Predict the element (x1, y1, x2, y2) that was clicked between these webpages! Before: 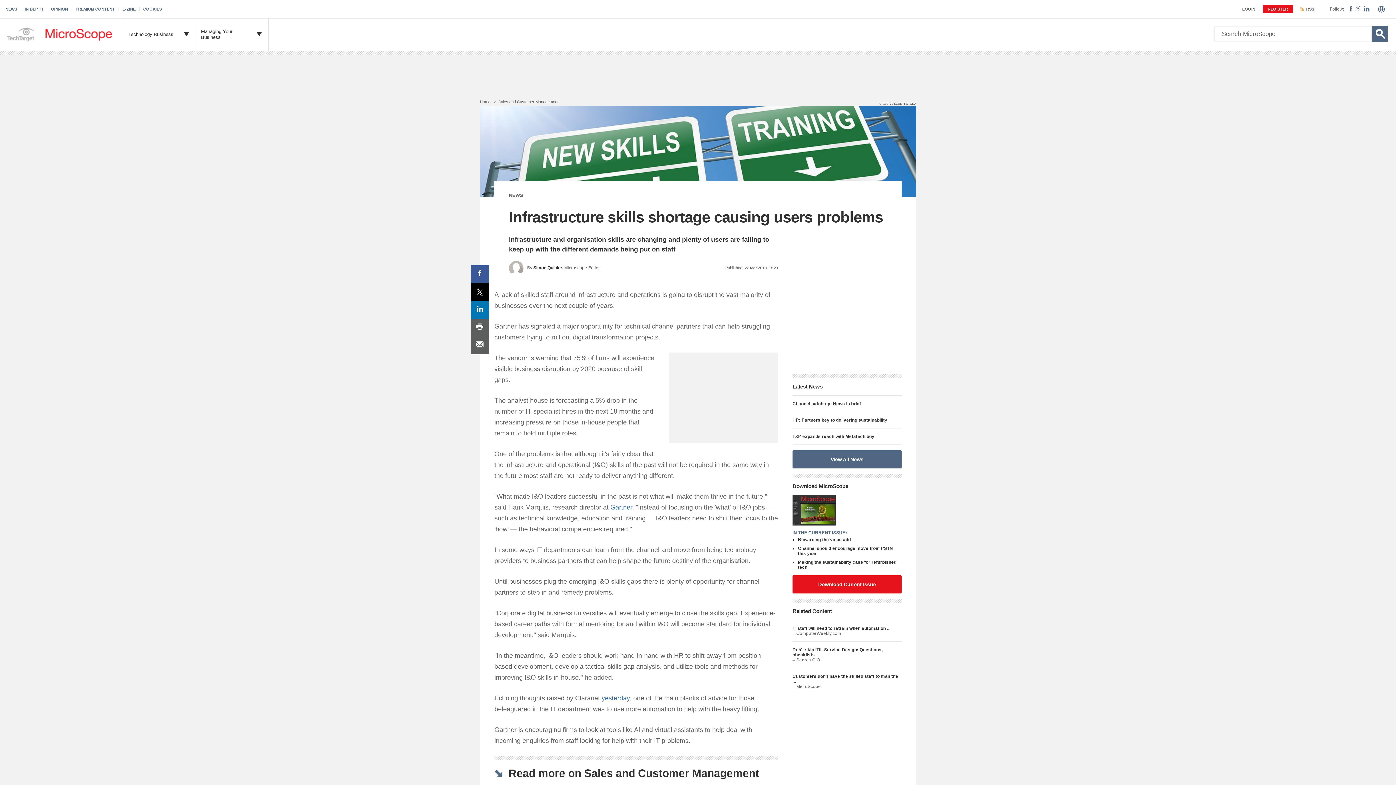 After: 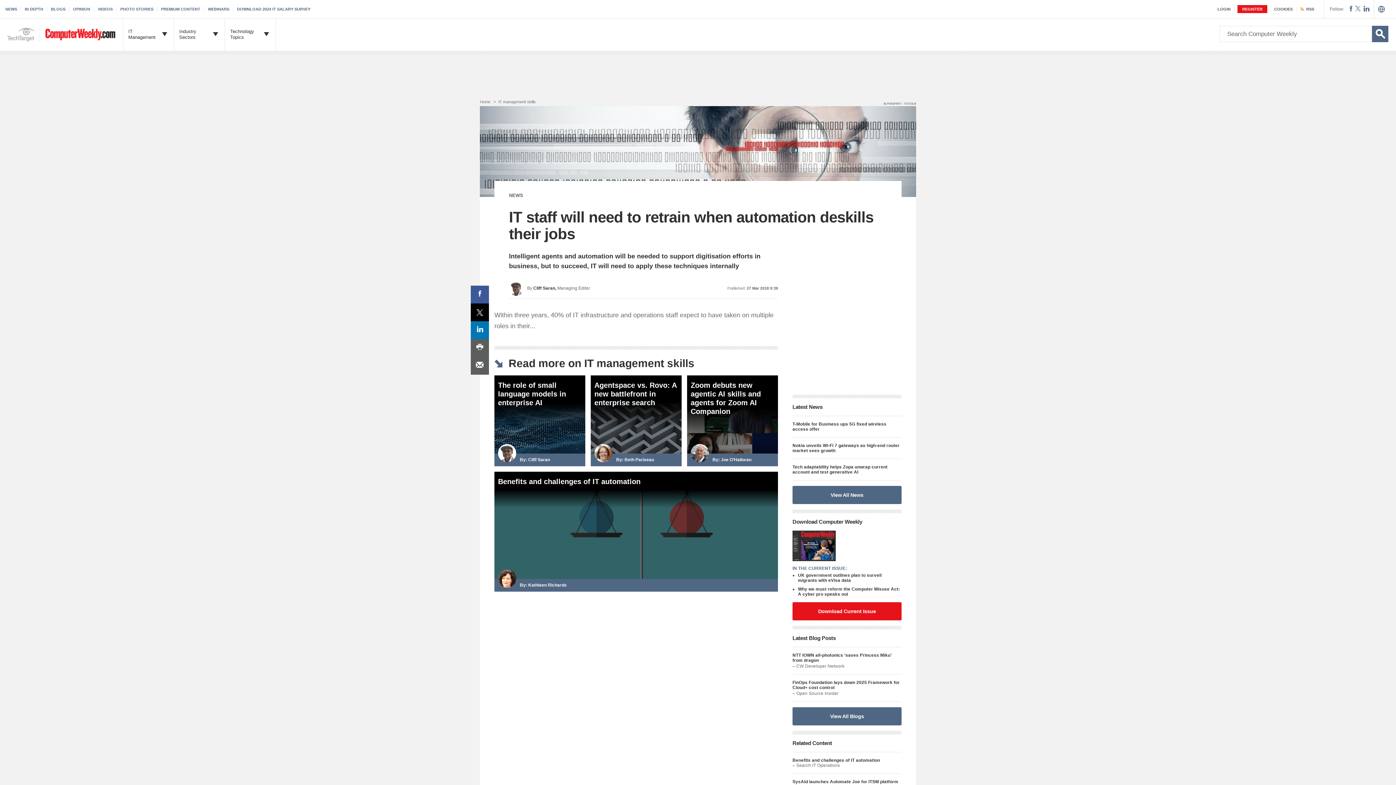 Action: bbox: (792, 626, 890, 631) label: IT staff will need to retrain when automation ...